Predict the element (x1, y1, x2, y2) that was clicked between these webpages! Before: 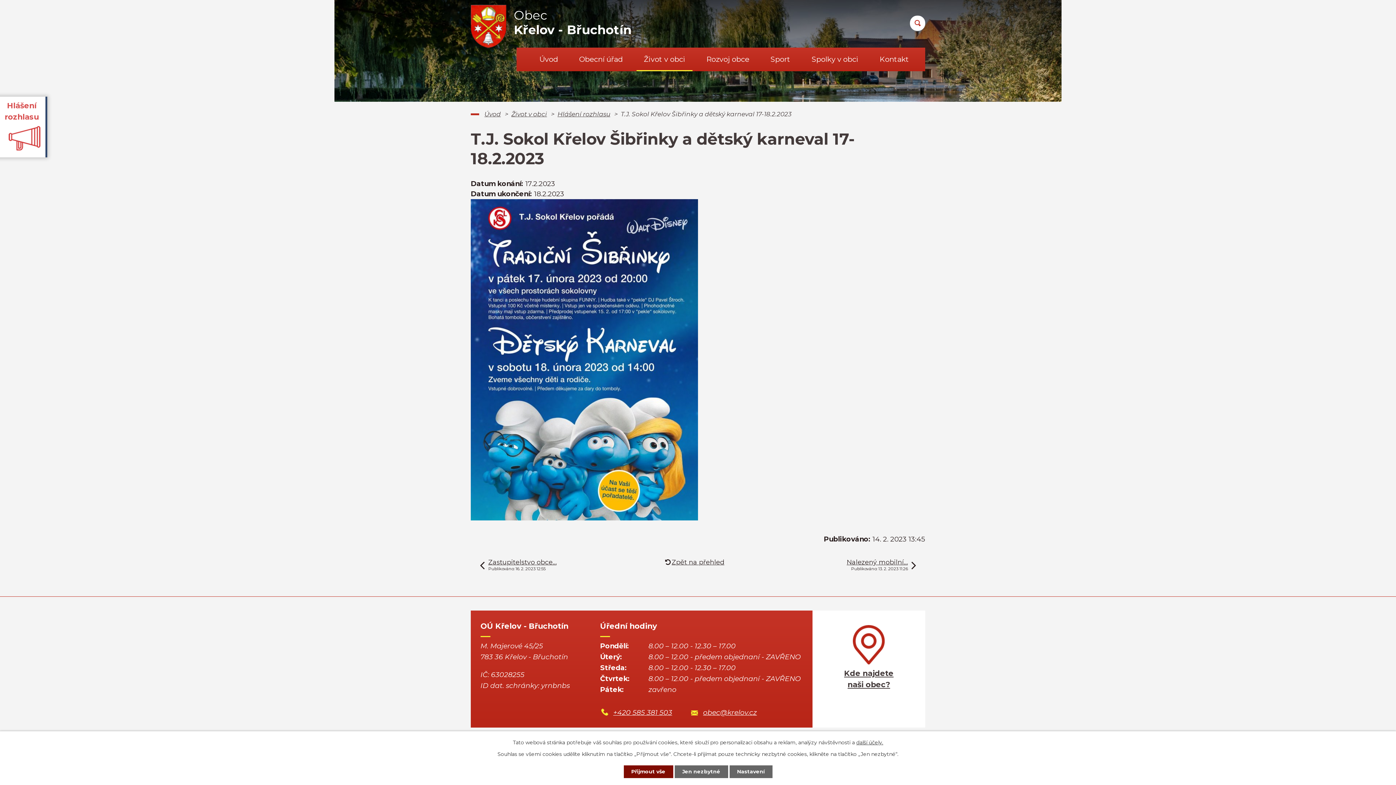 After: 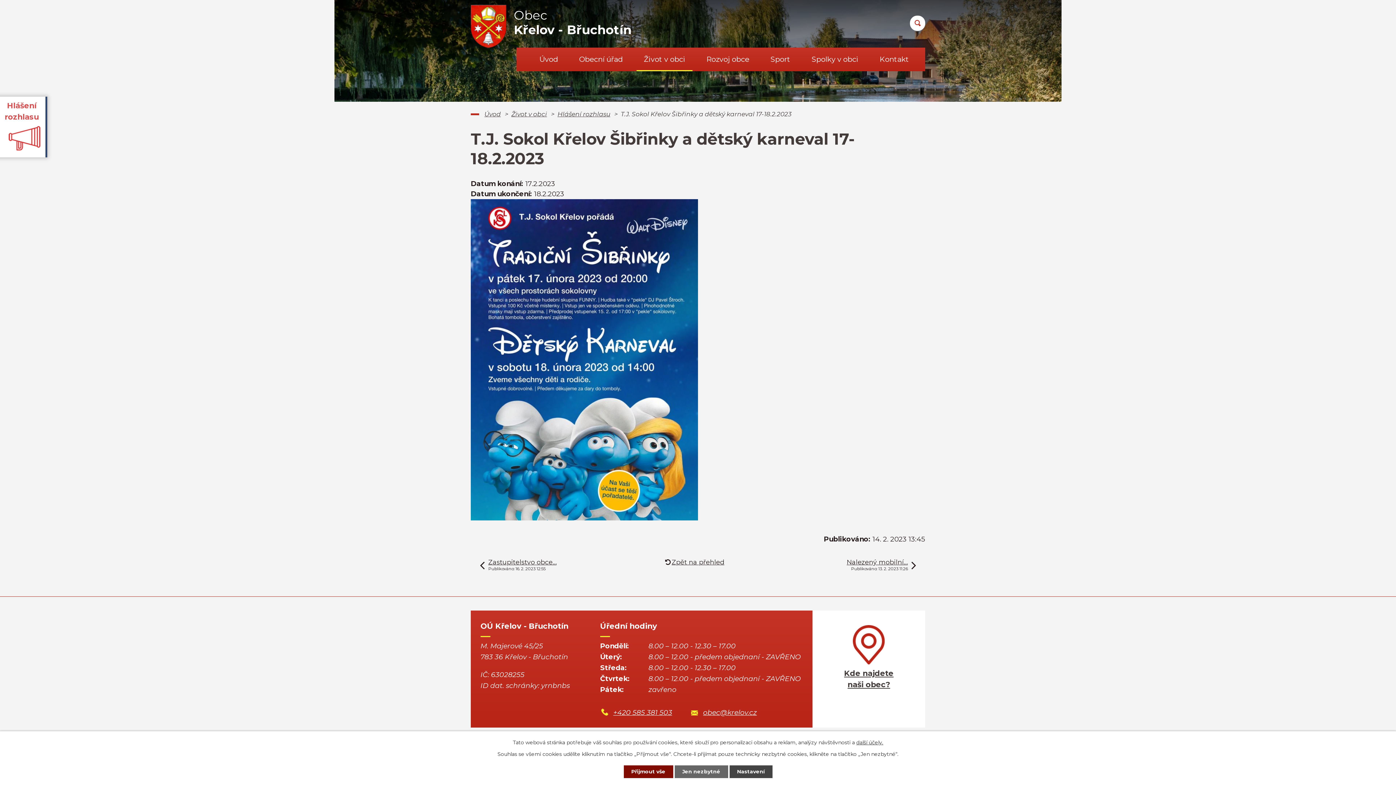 Action: label: Nastavení bbox: (729, 765, 772, 778)